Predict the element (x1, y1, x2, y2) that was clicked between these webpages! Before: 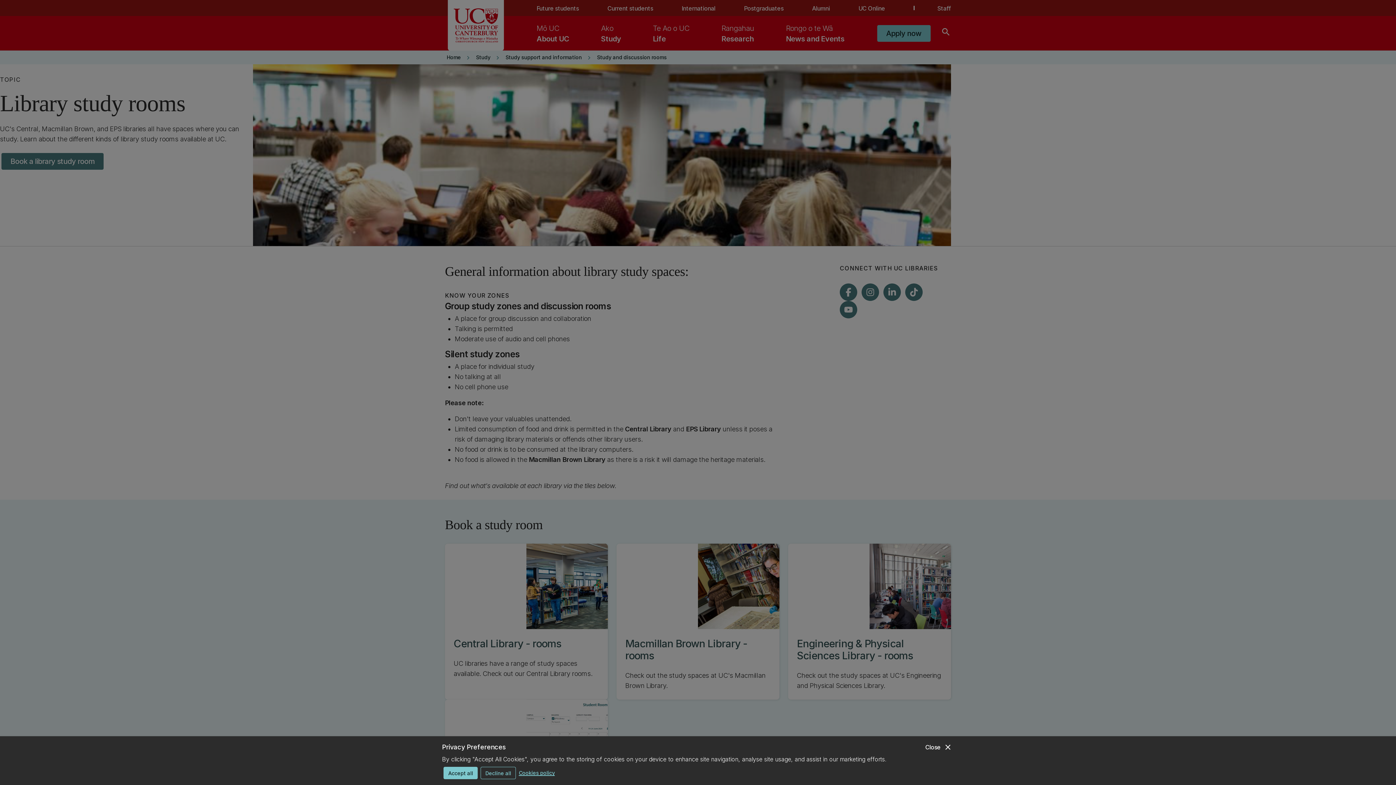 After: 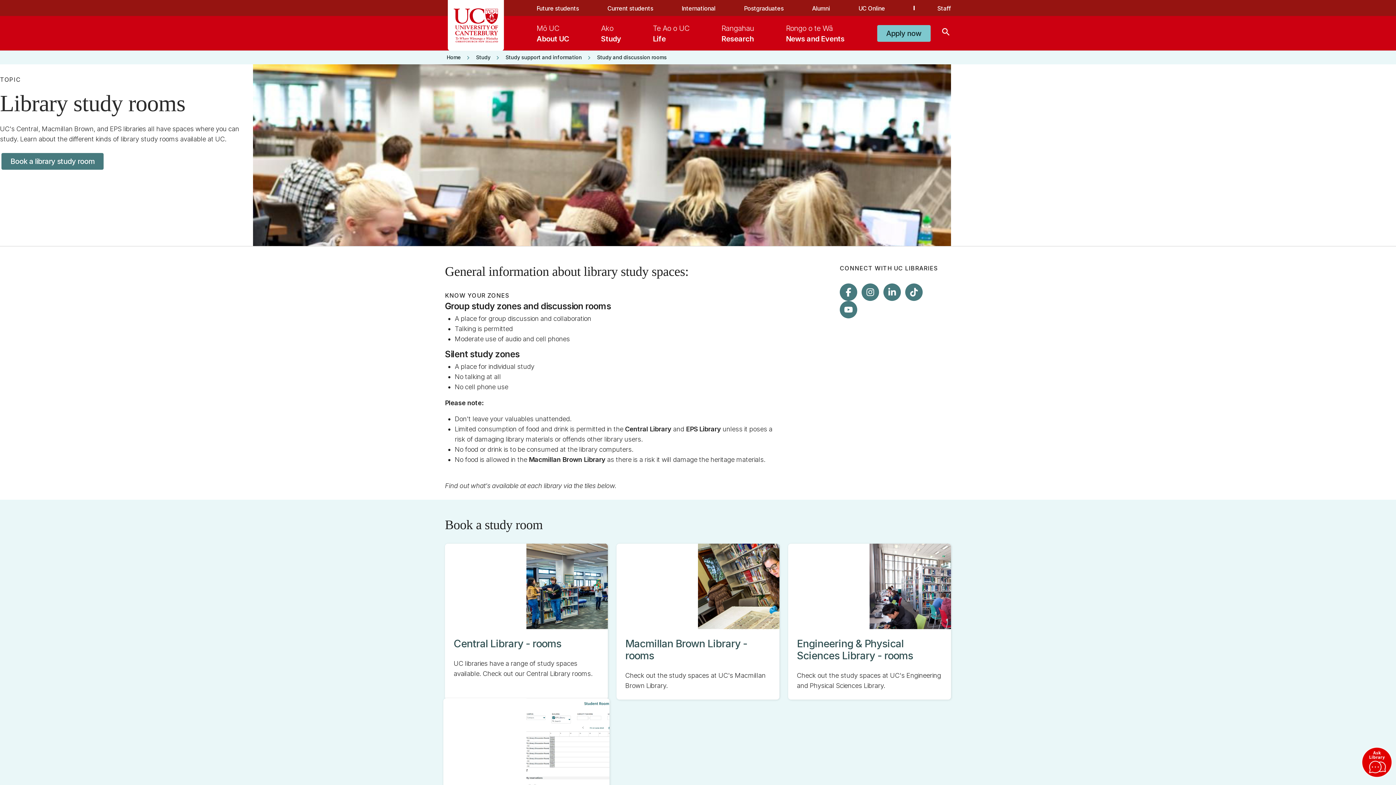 Action: bbox: (480, 767, 516, 779) label: Decline all